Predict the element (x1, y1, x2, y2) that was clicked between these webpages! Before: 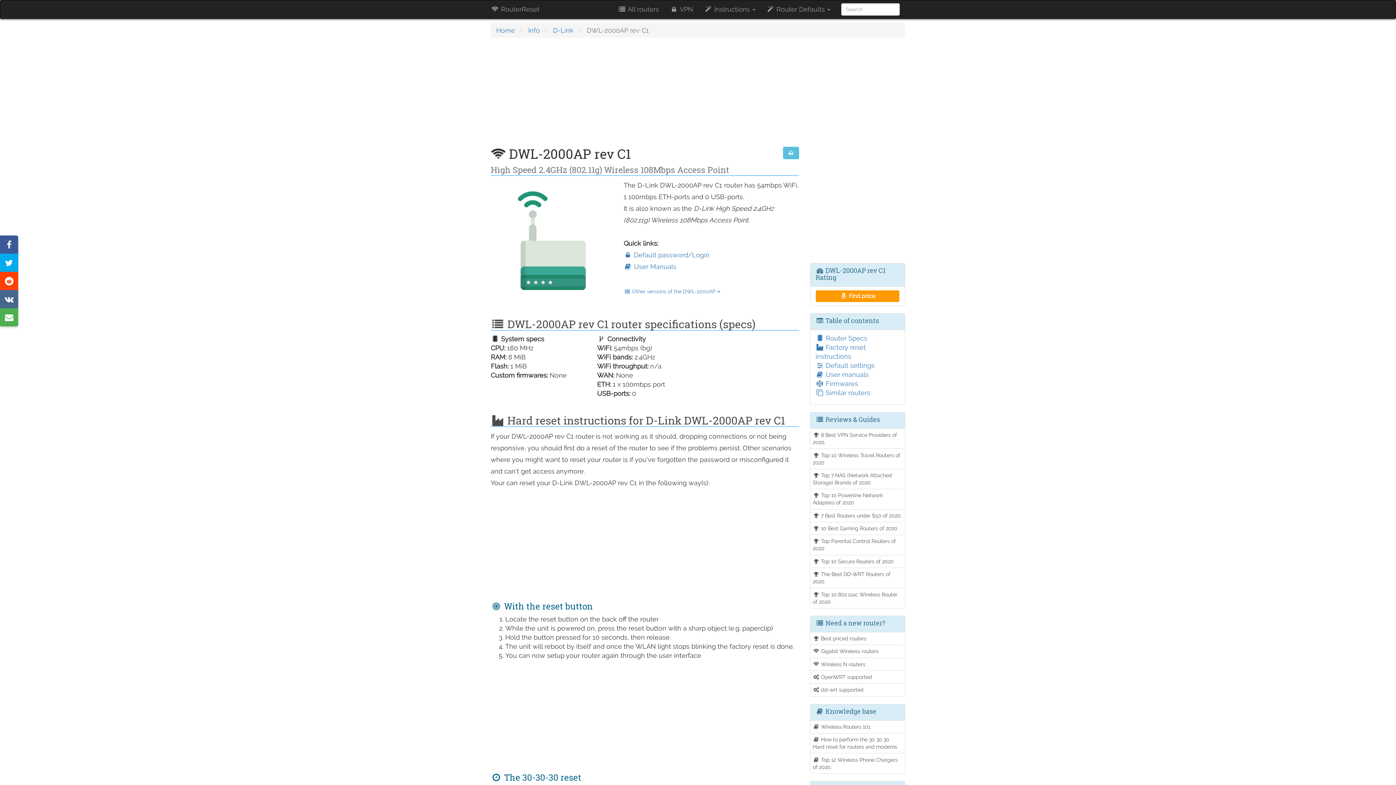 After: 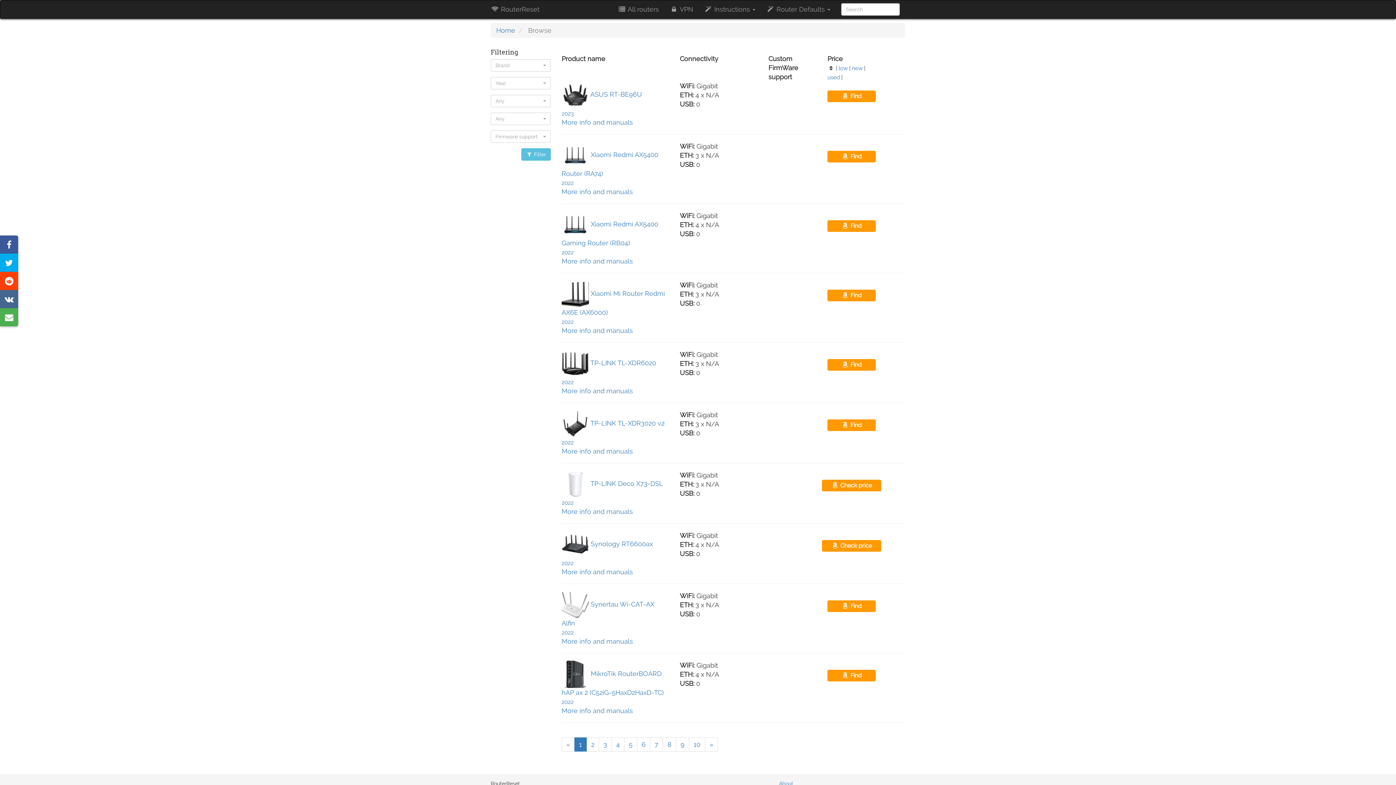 Action: label: Info bbox: (528, 26, 540, 34)